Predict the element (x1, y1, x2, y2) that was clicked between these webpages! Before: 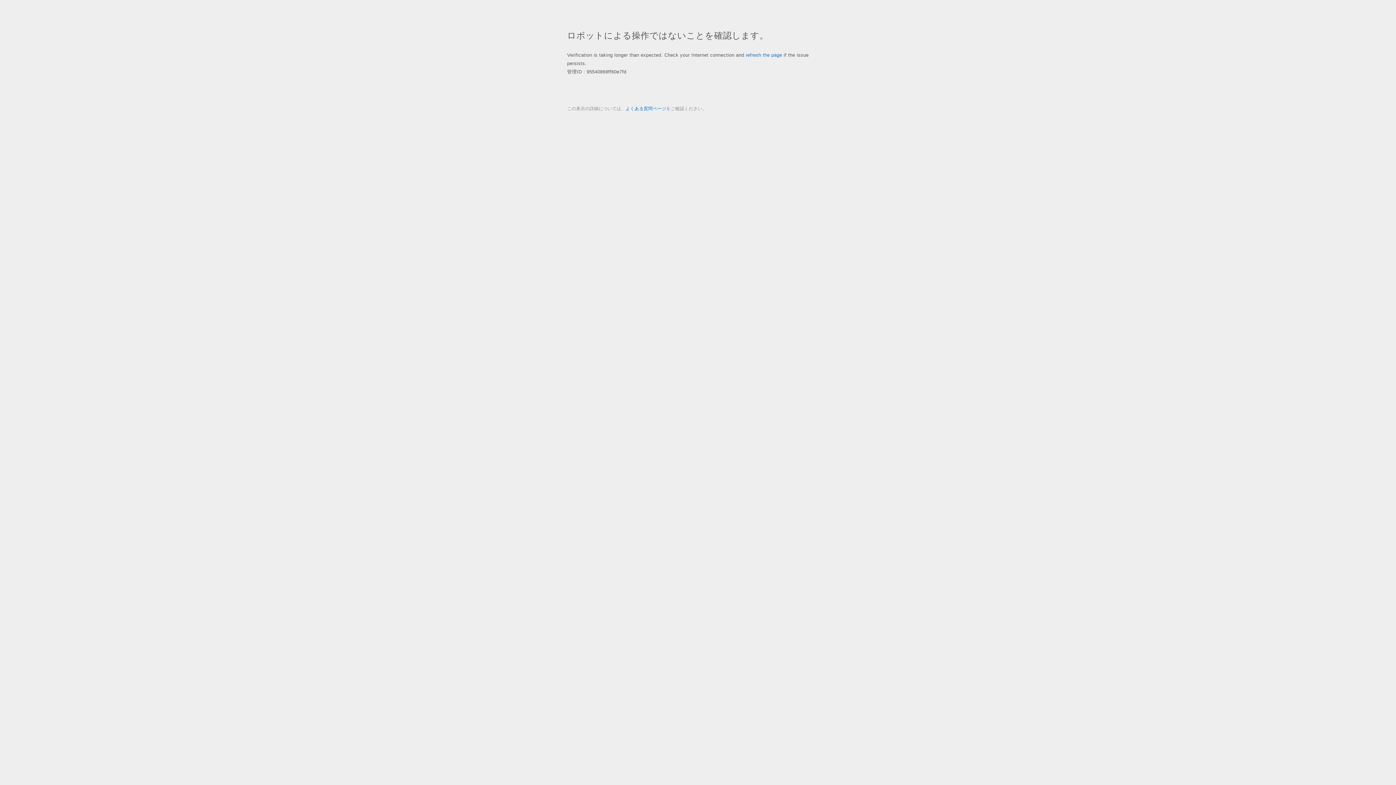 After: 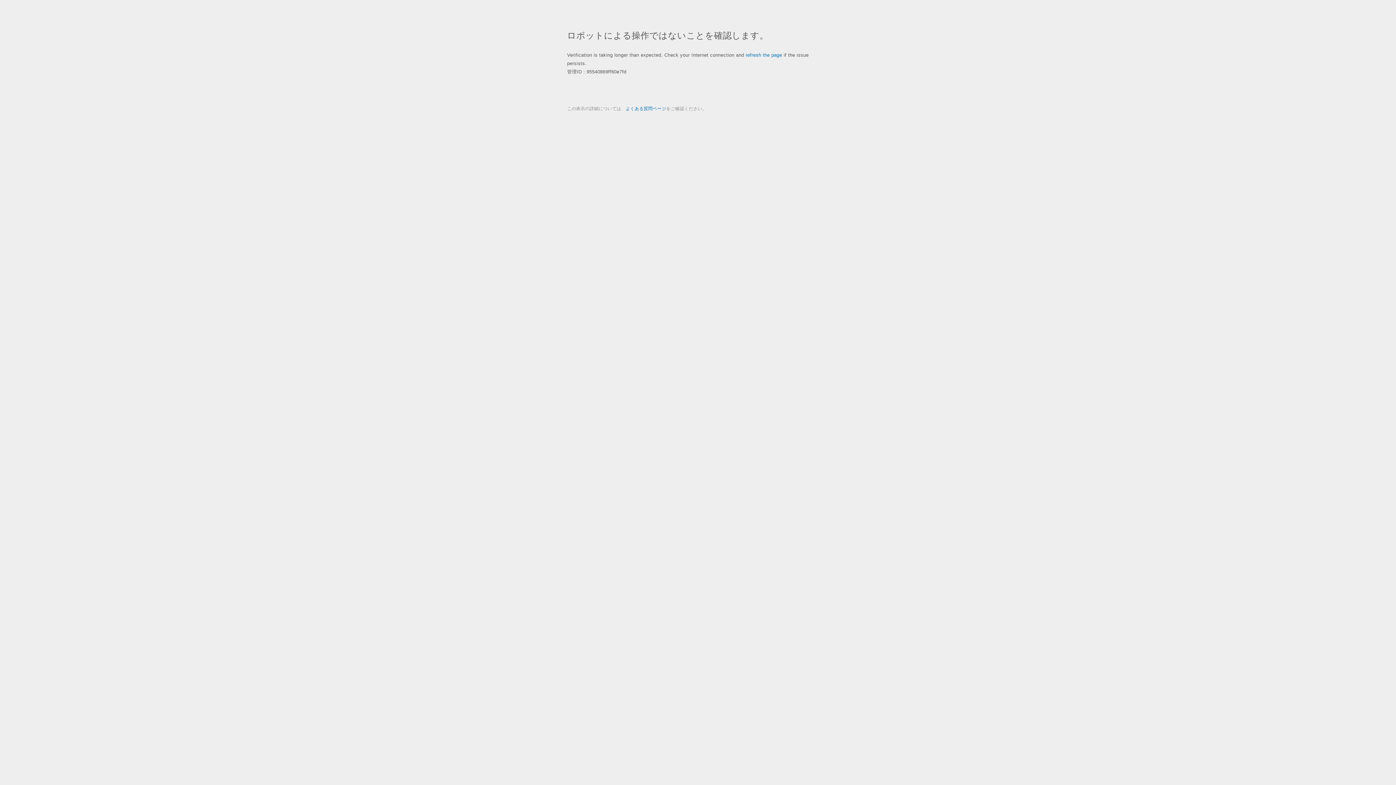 Action: label: よくある質問ページ bbox: (625, 89, 666, 94)